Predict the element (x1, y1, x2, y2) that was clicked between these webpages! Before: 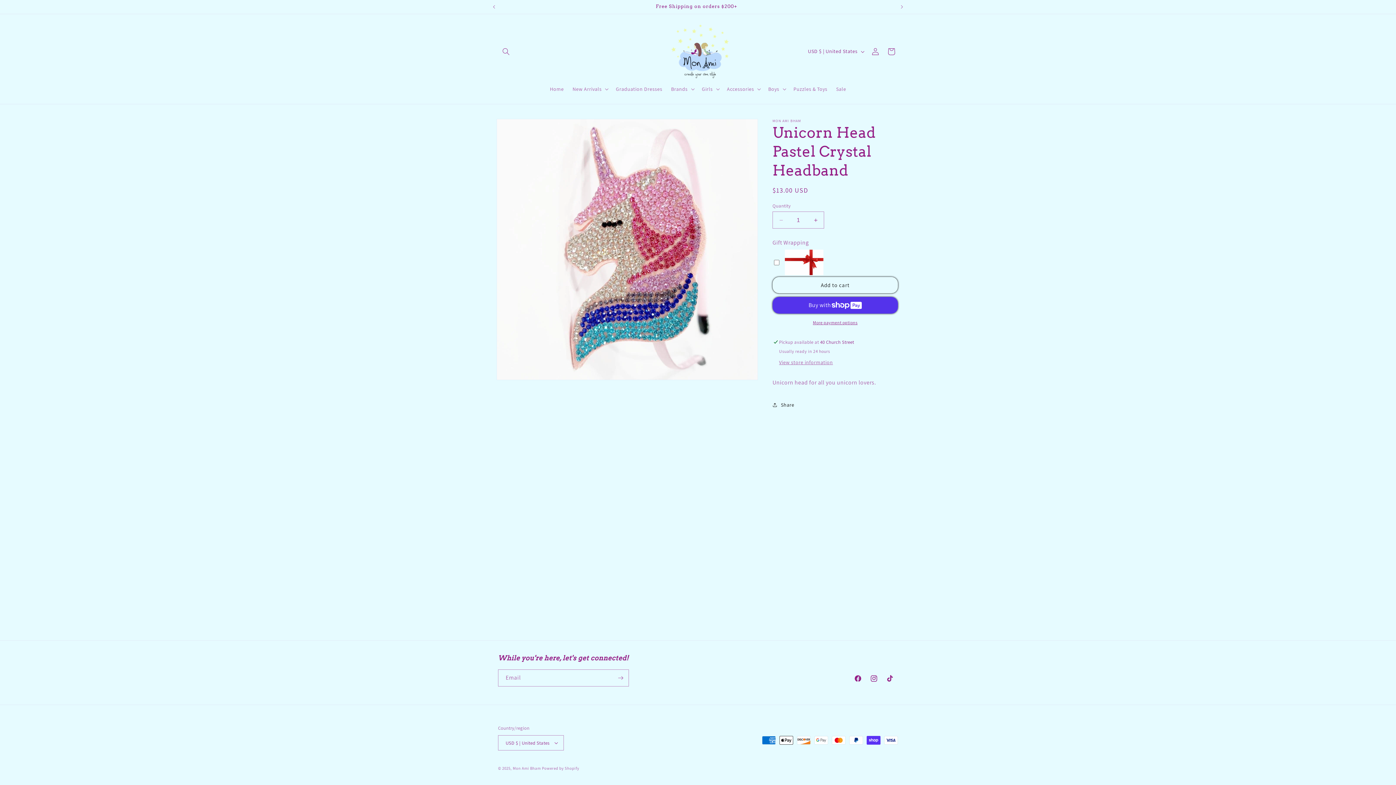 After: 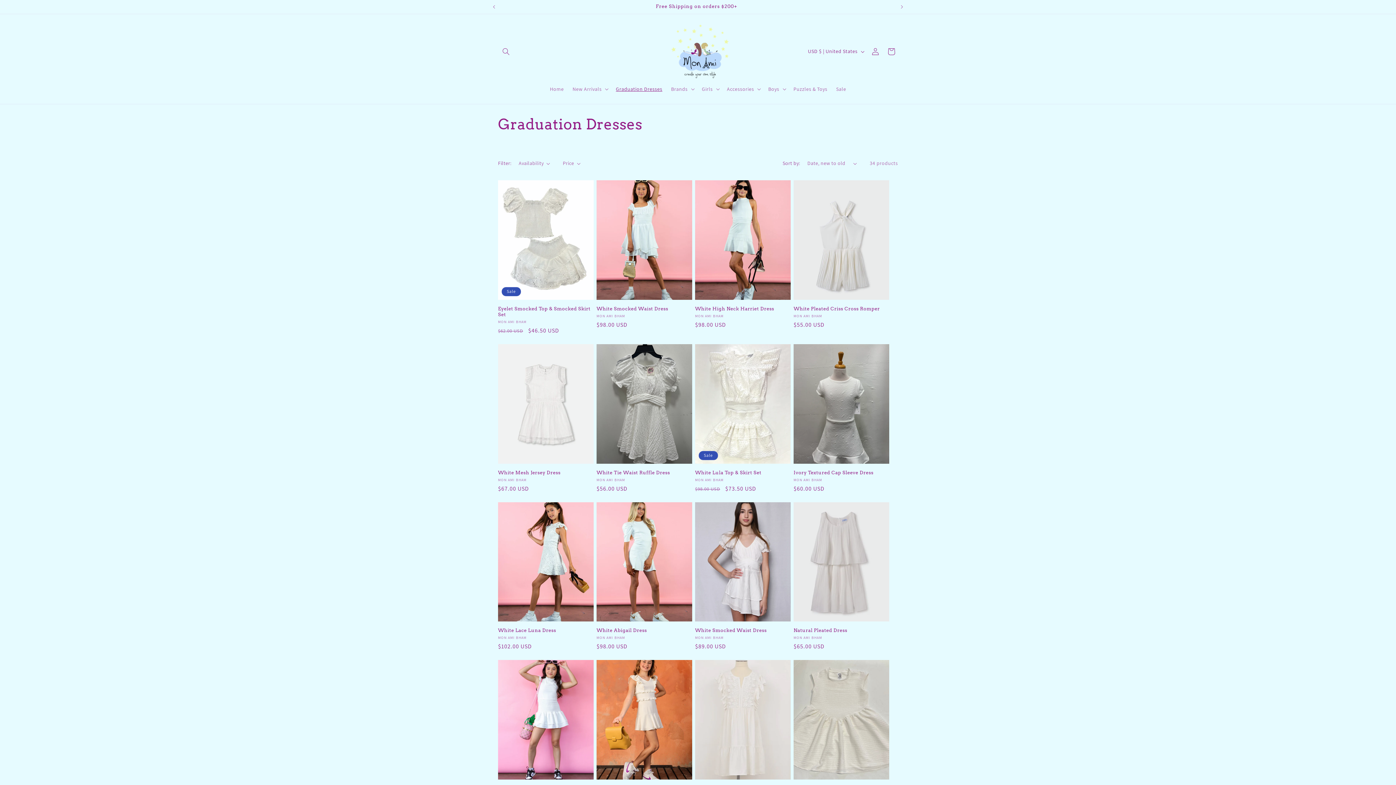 Action: bbox: (611, 81, 666, 96) label: Graduation Dresses